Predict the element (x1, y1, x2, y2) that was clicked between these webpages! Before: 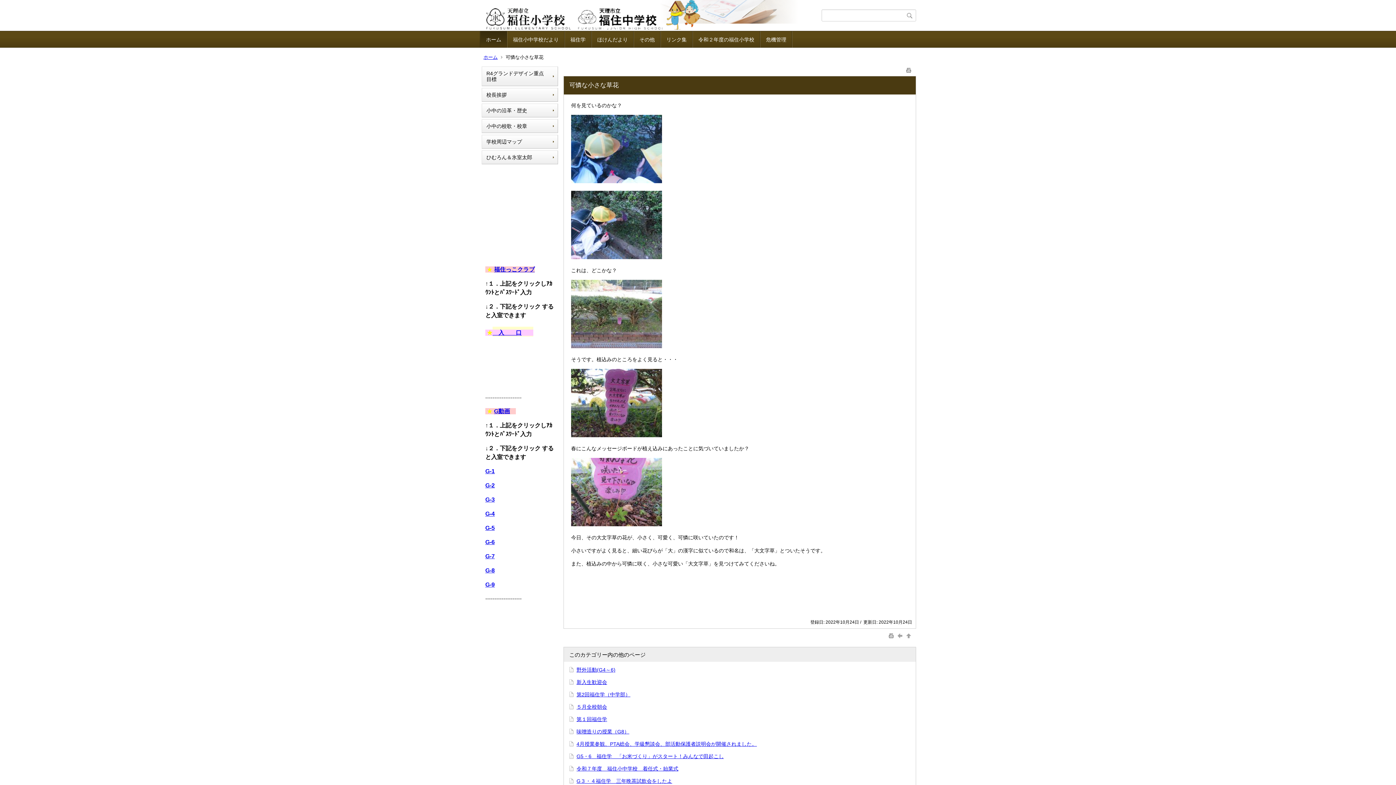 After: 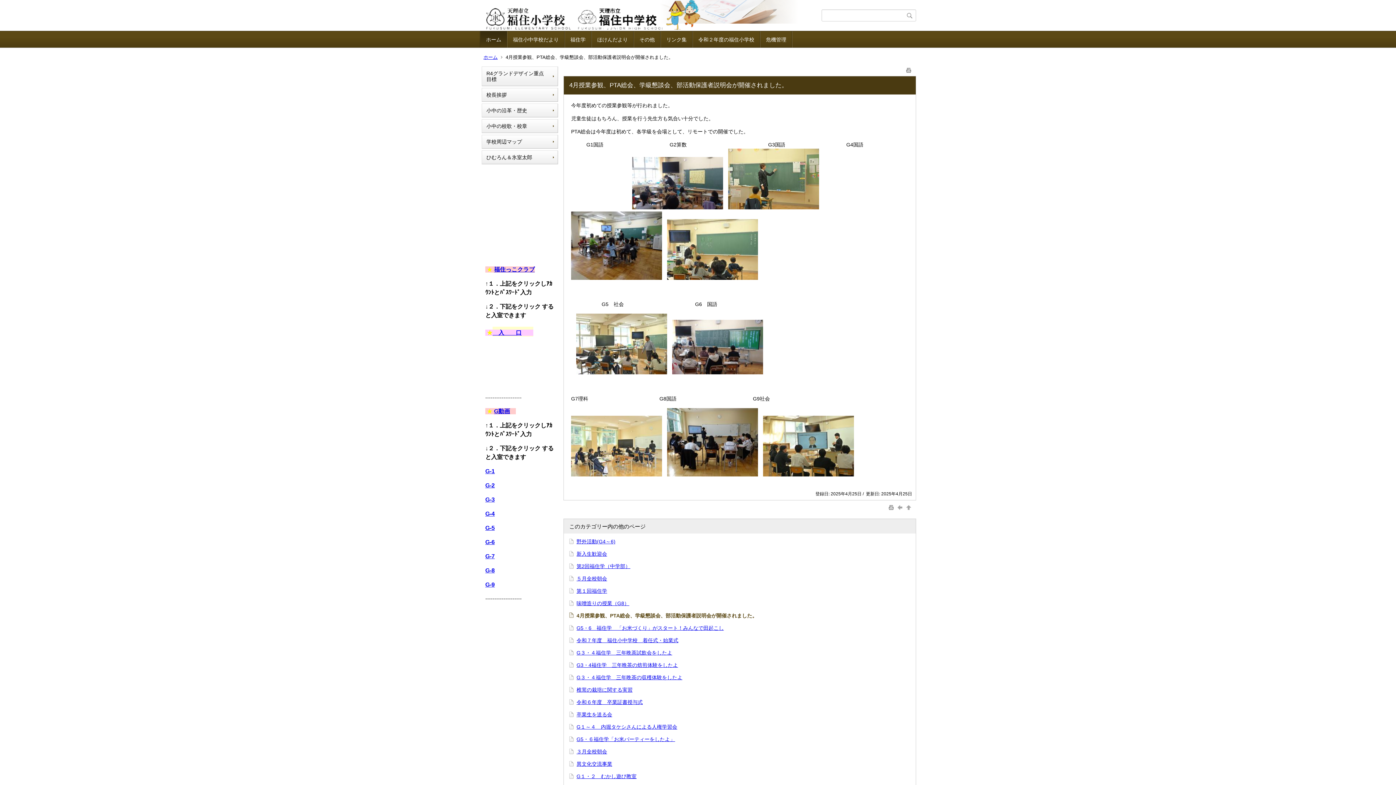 Action: bbox: (576, 741, 757, 747) label: 4月授業参観、PTA総会、学級懇談会、部活動保護者説明会が開催されました。